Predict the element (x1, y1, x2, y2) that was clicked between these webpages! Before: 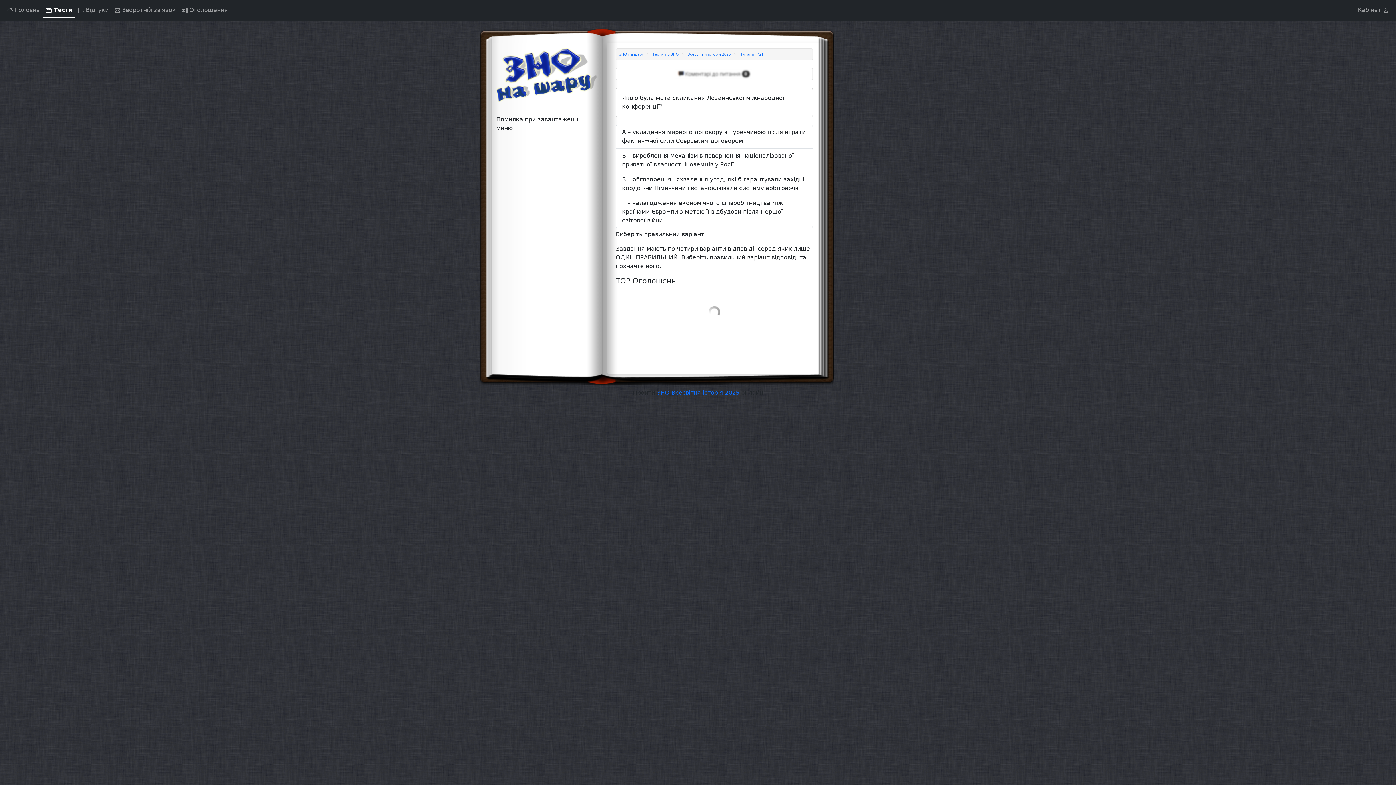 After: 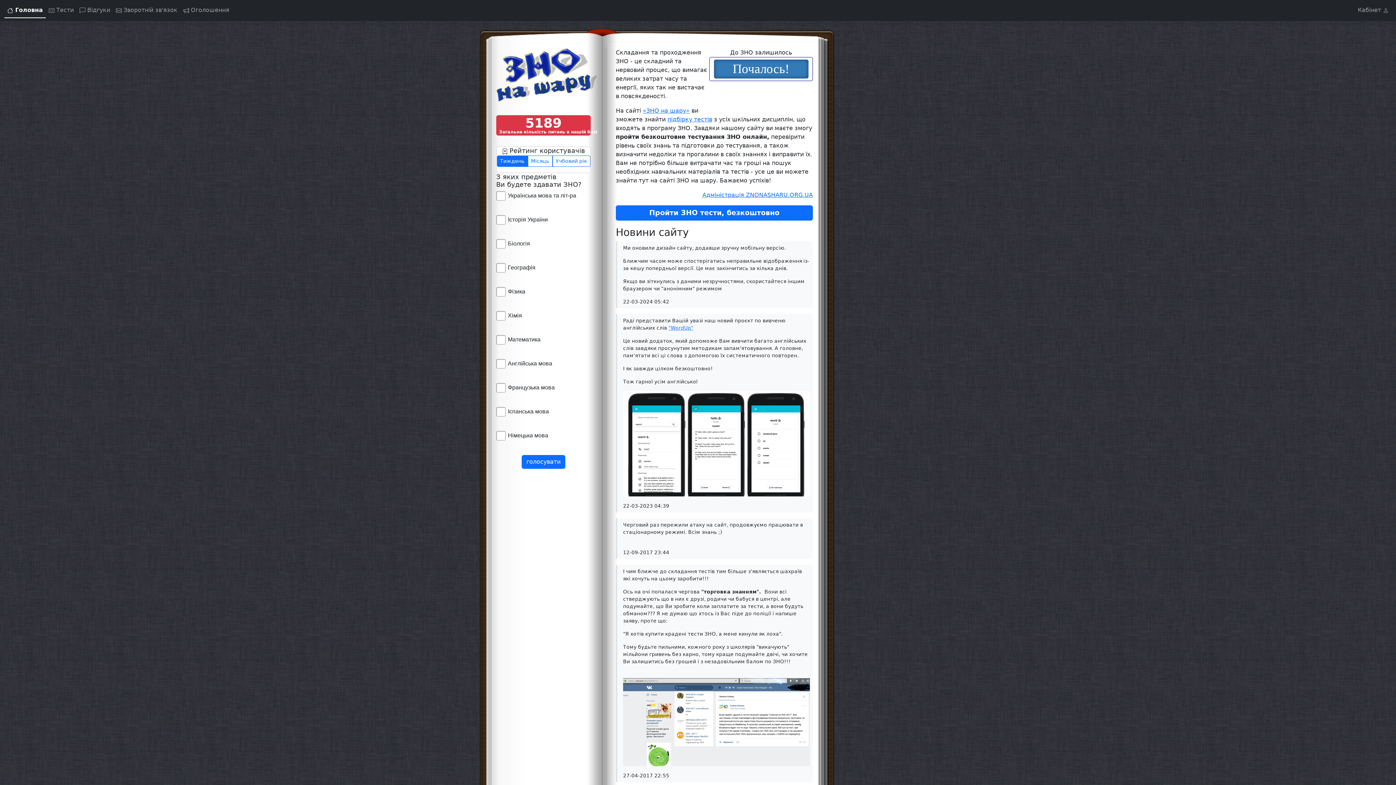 Action: label: Головна сторінка bbox: (4, 2, 42, 18)